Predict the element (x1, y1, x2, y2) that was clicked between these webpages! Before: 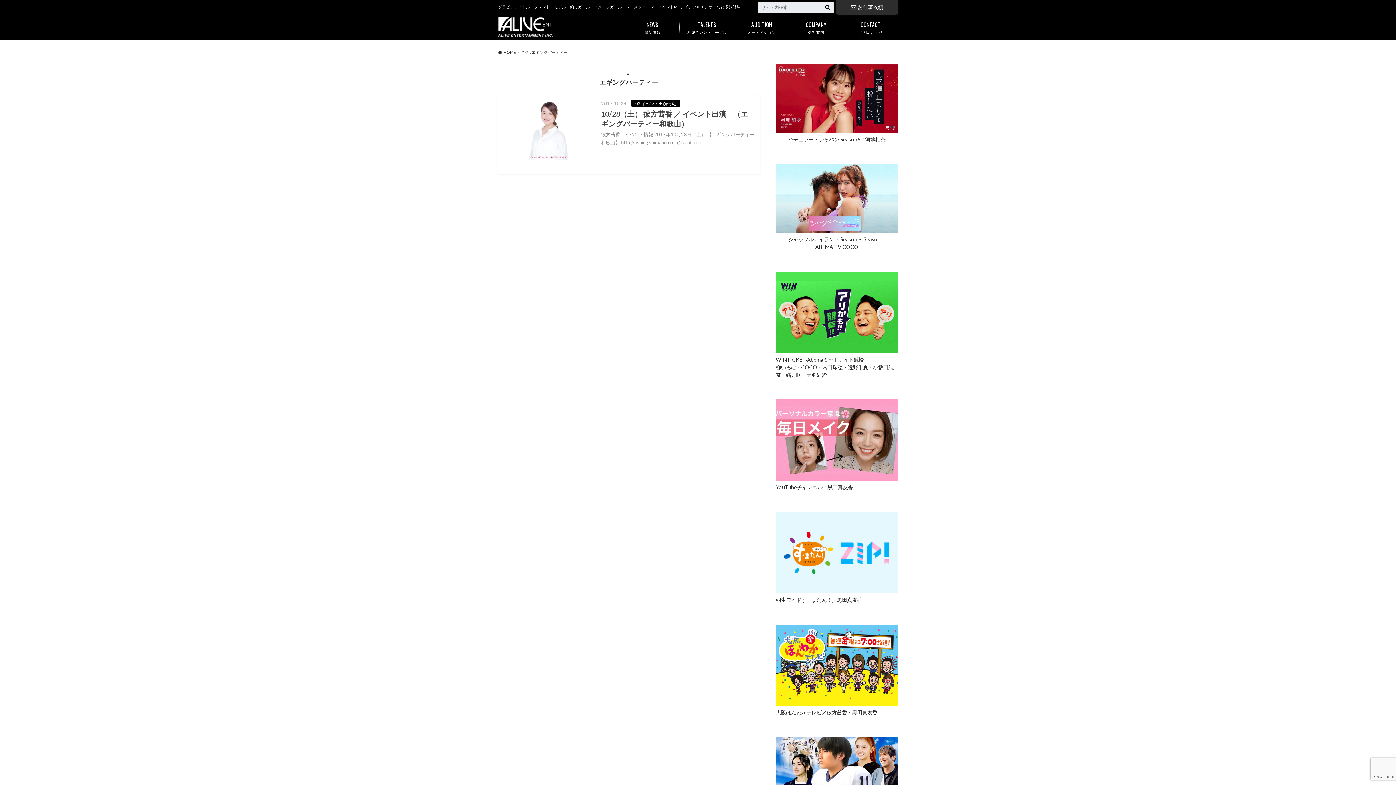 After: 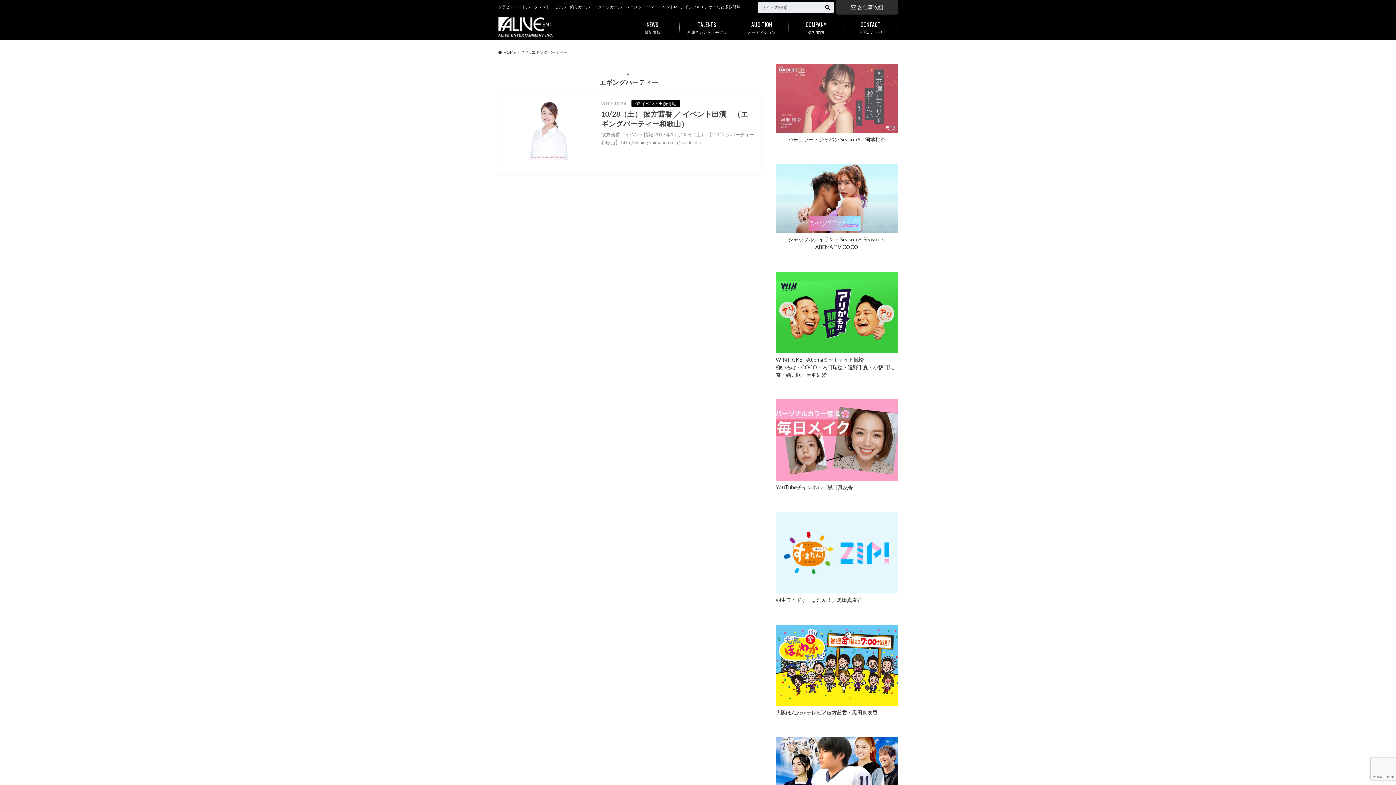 Action: bbox: (776, 126, 898, 132)